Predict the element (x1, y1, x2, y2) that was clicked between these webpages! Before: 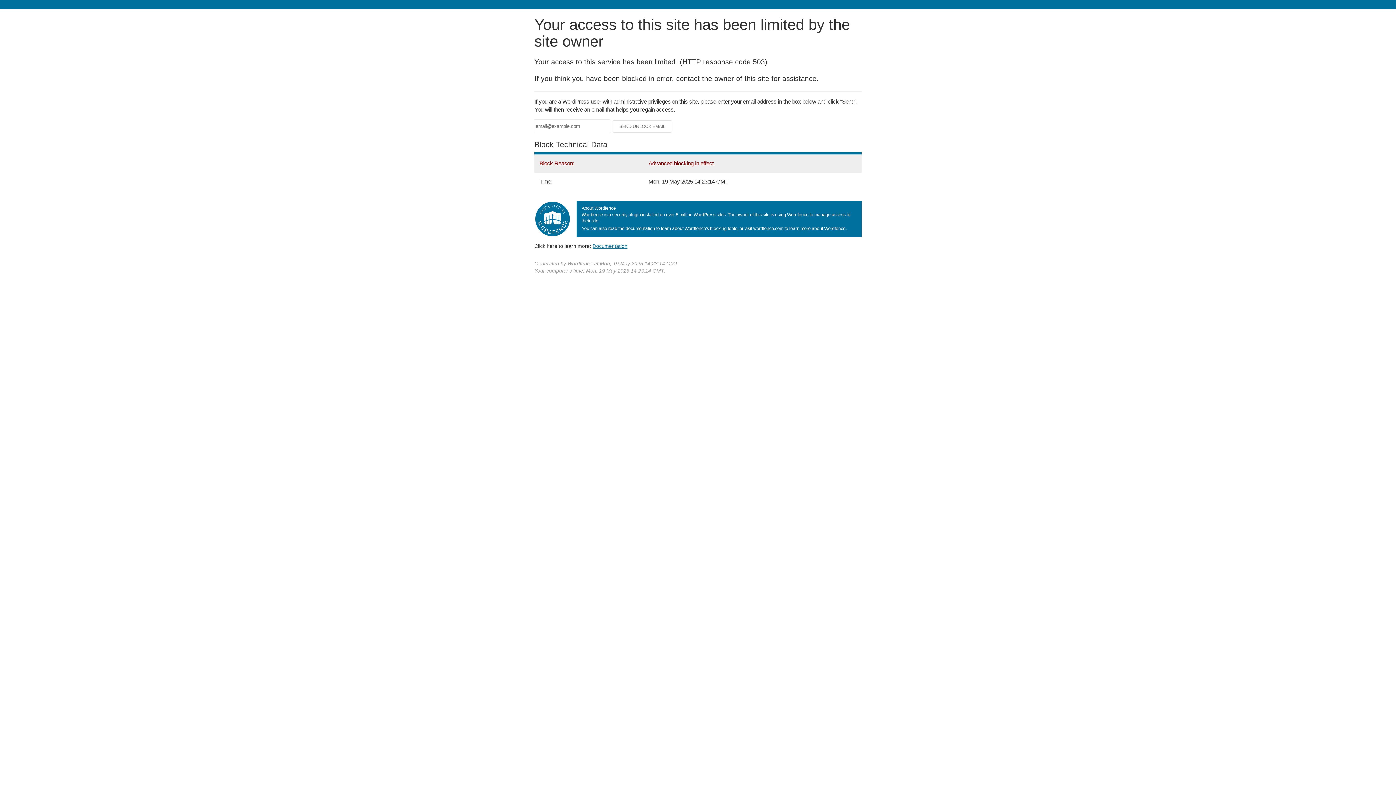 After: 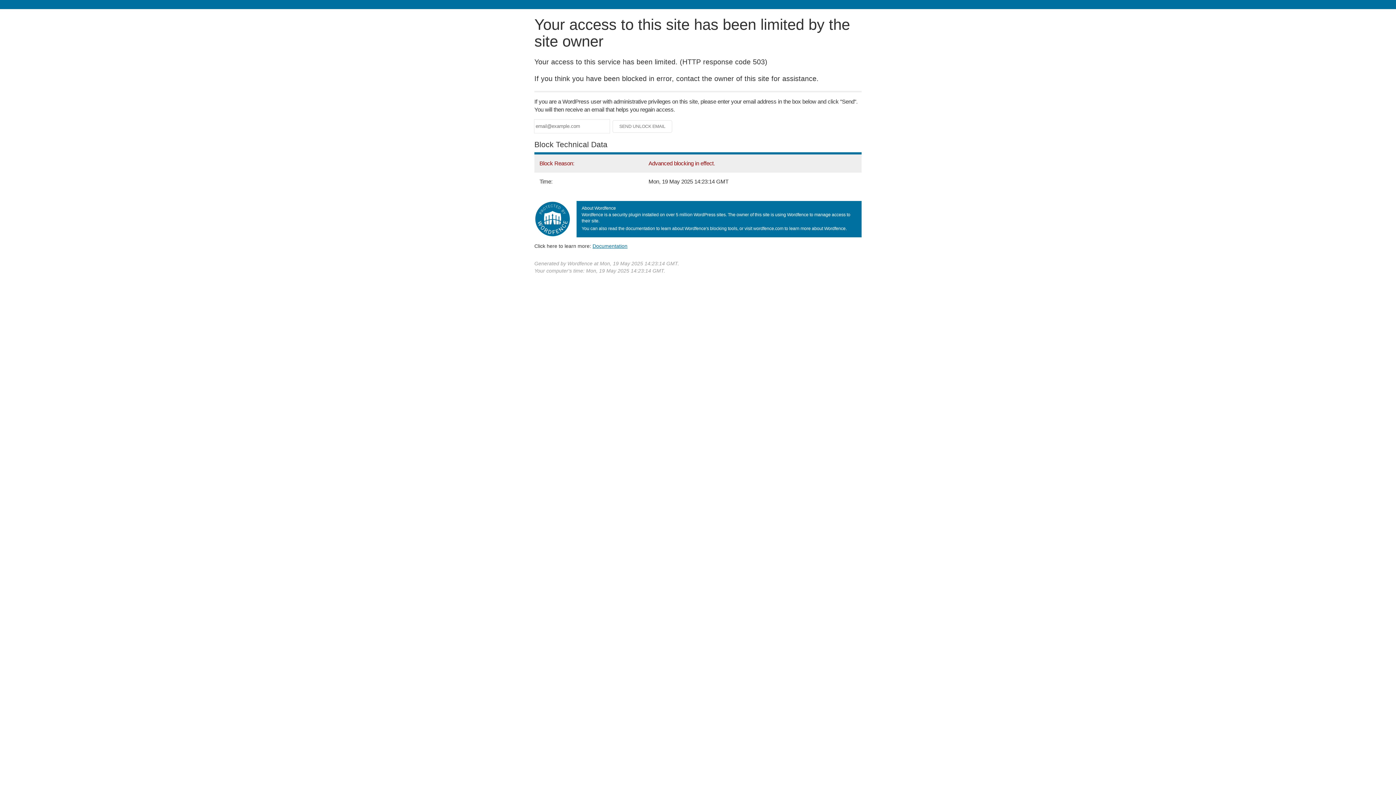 Action: label: Documentation bbox: (592, 243, 627, 248)